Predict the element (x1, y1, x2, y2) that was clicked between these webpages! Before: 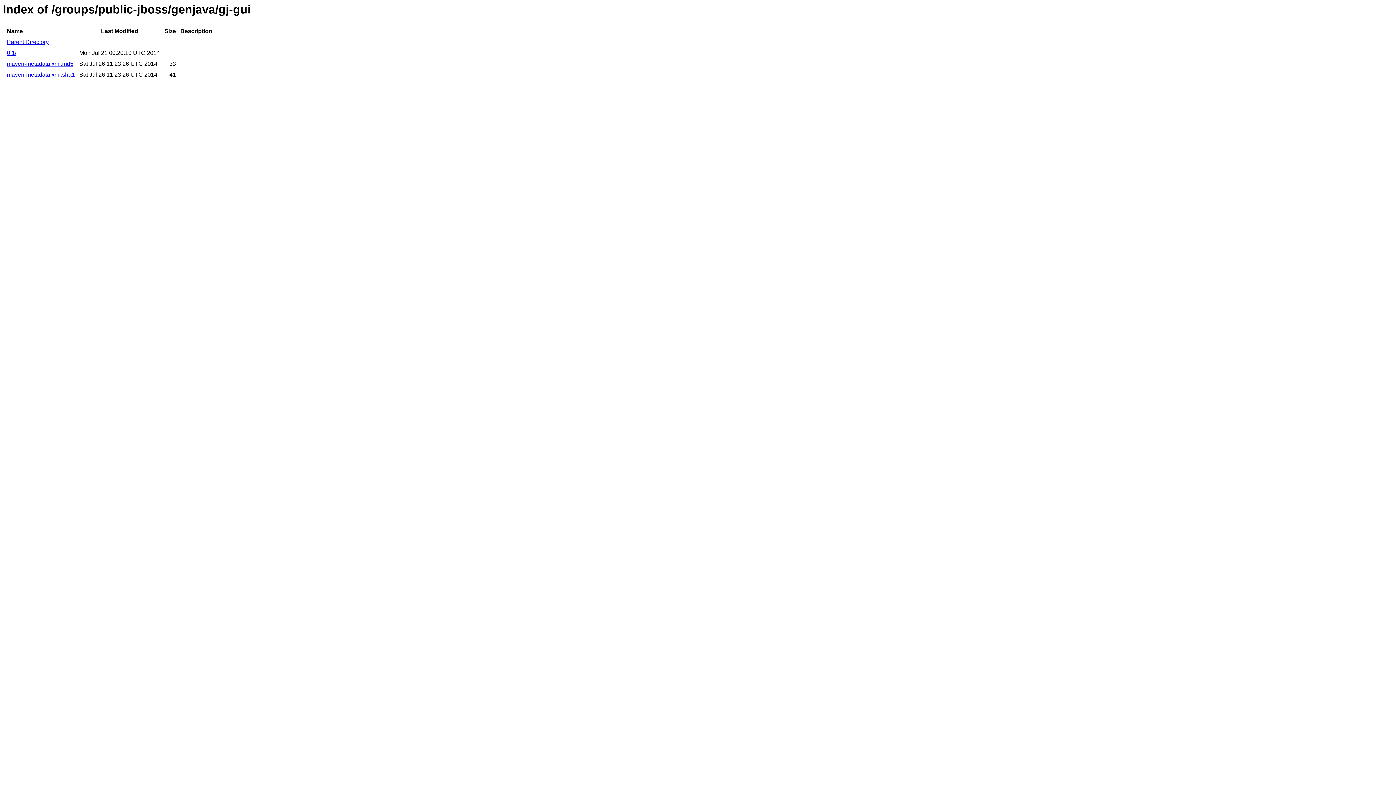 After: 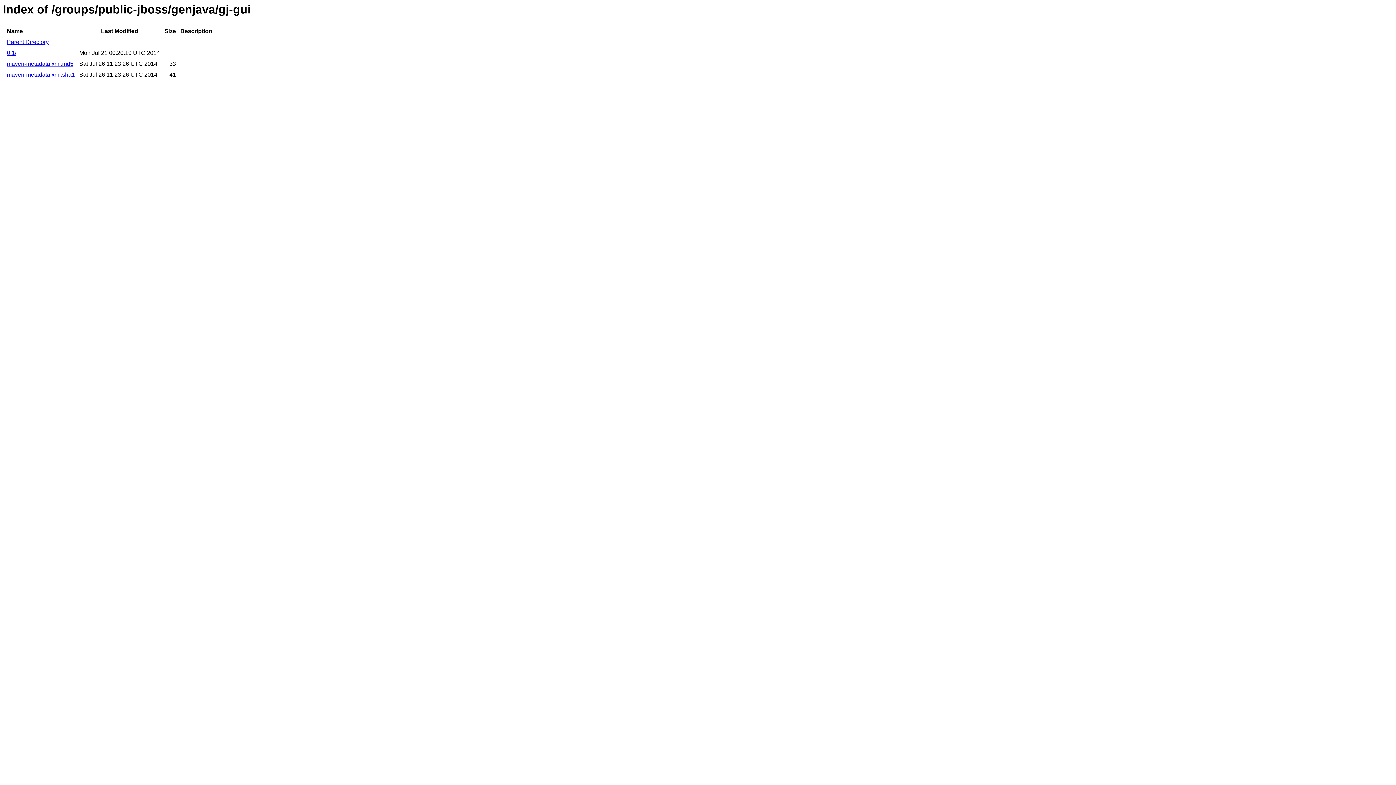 Action: bbox: (6, 71, 74, 77) label: maven-metadata.xml.sha1